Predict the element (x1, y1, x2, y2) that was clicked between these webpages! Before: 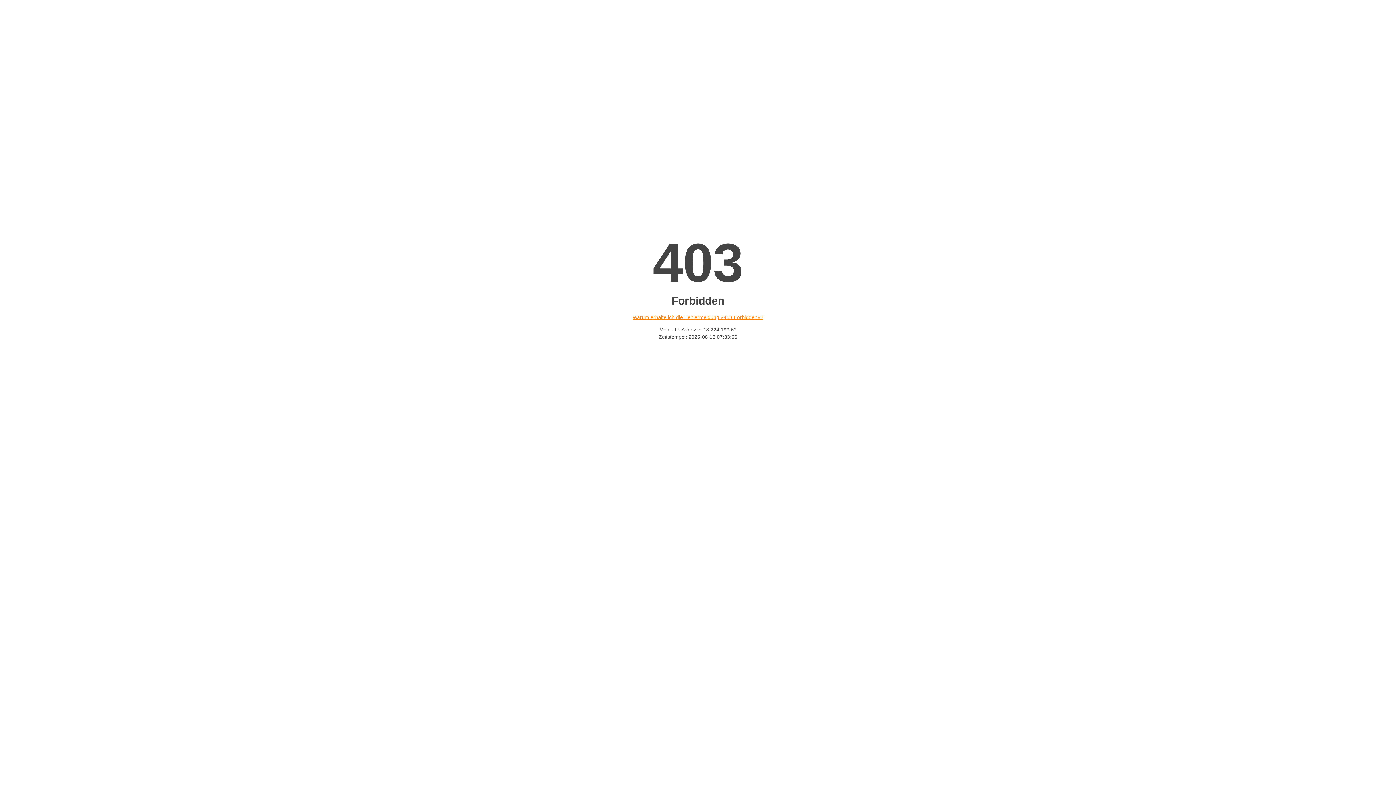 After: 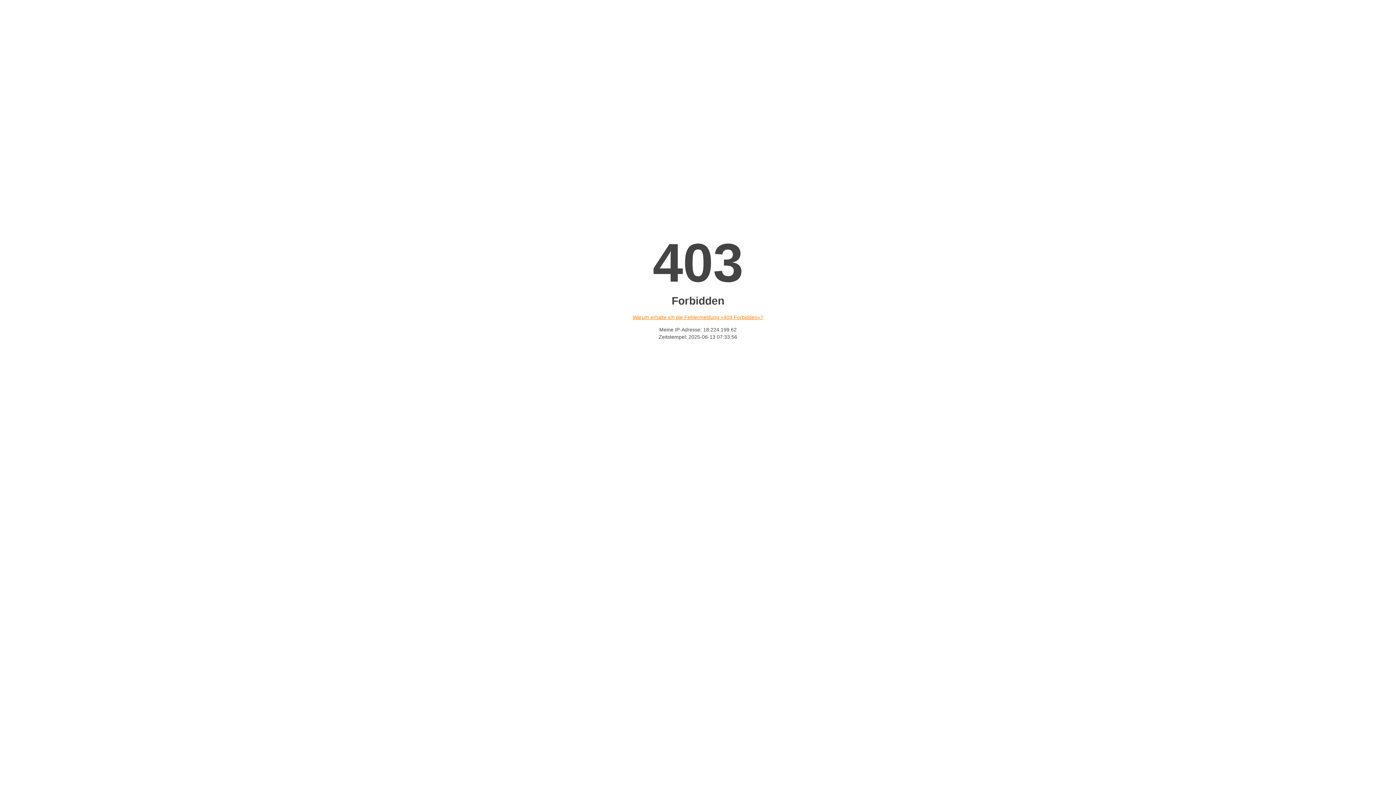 Action: label: Warum erhalte ich die Fehlermeldung «403 Forbidden»? bbox: (632, 314, 763, 320)